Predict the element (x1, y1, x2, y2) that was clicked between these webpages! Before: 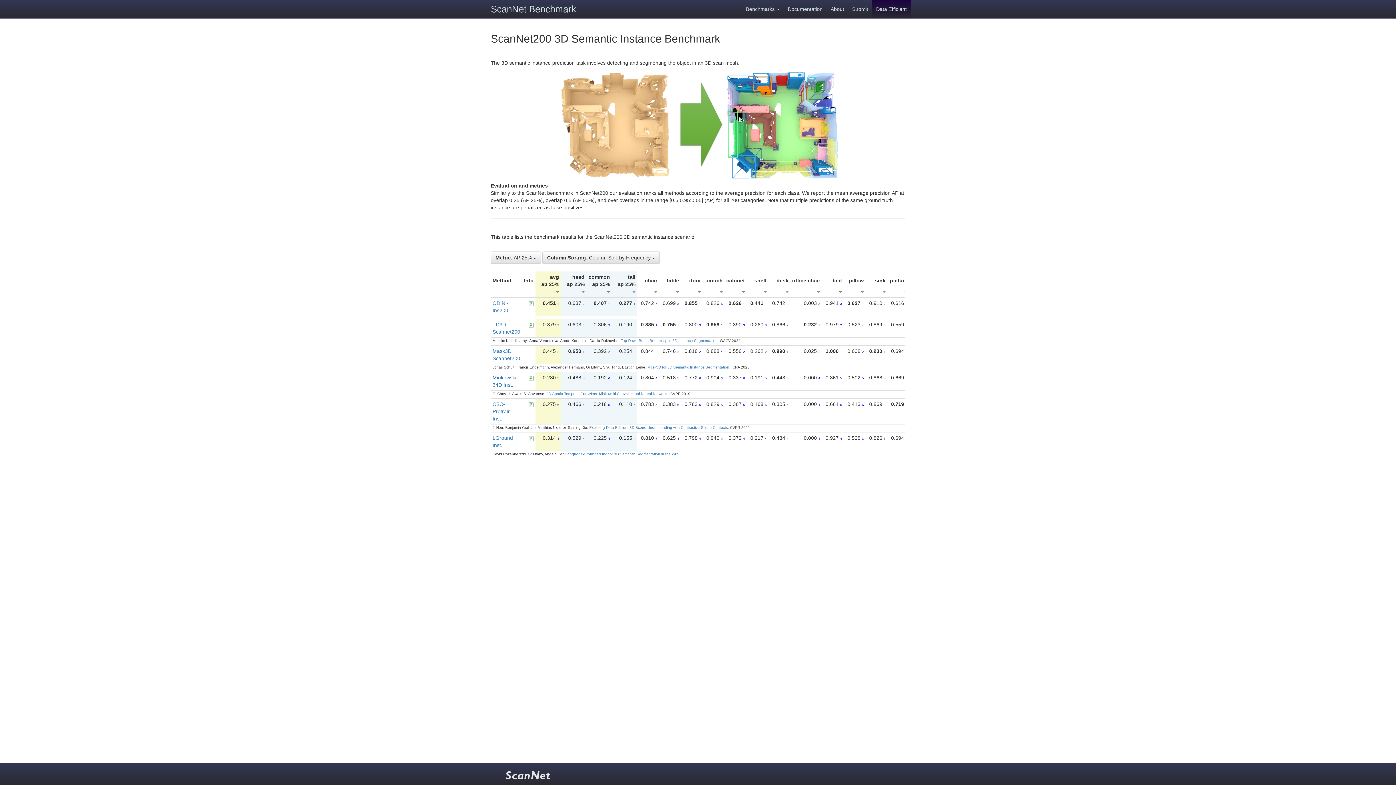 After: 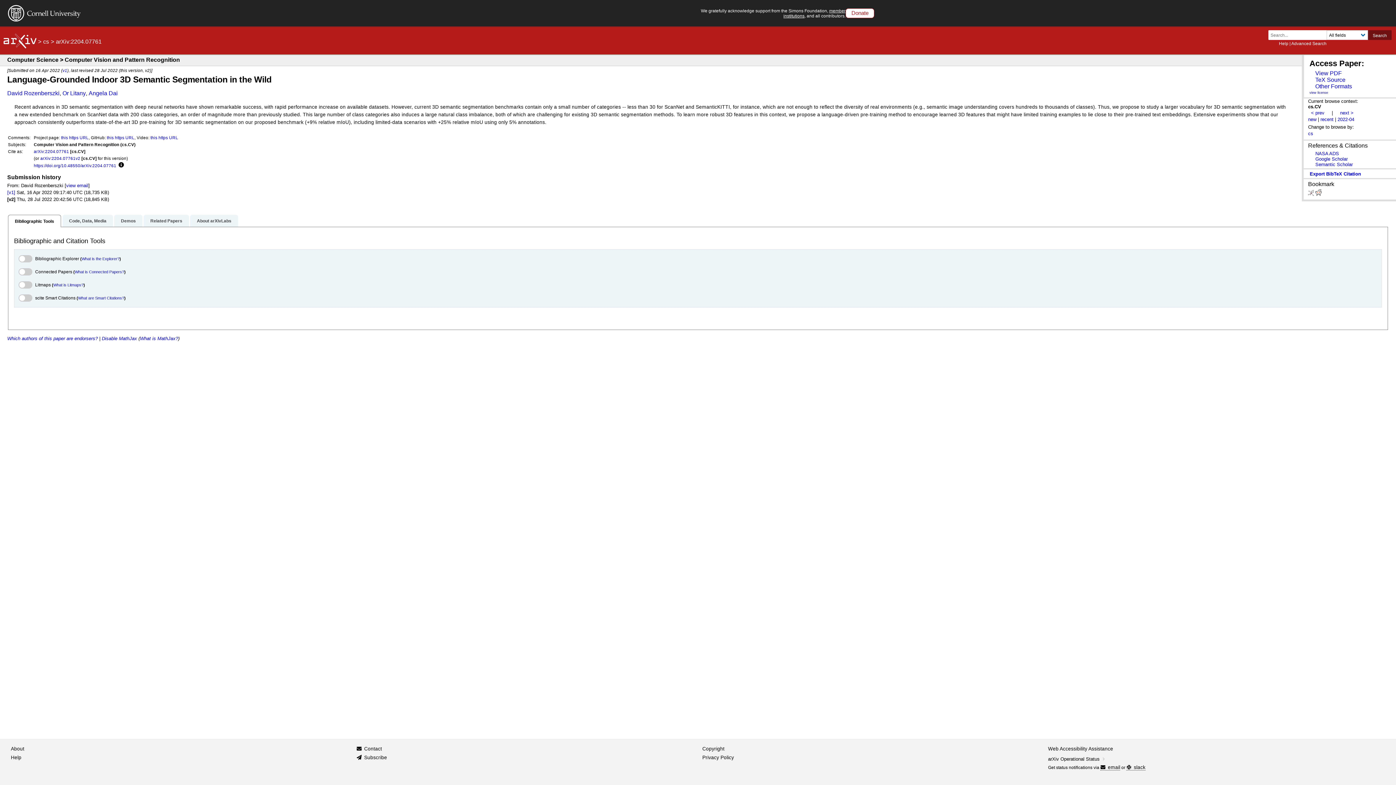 Action: label: Language-Grounded Indoor 3D Semantic Segmentation in the Wild bbox: (565, 452, 678, 456)